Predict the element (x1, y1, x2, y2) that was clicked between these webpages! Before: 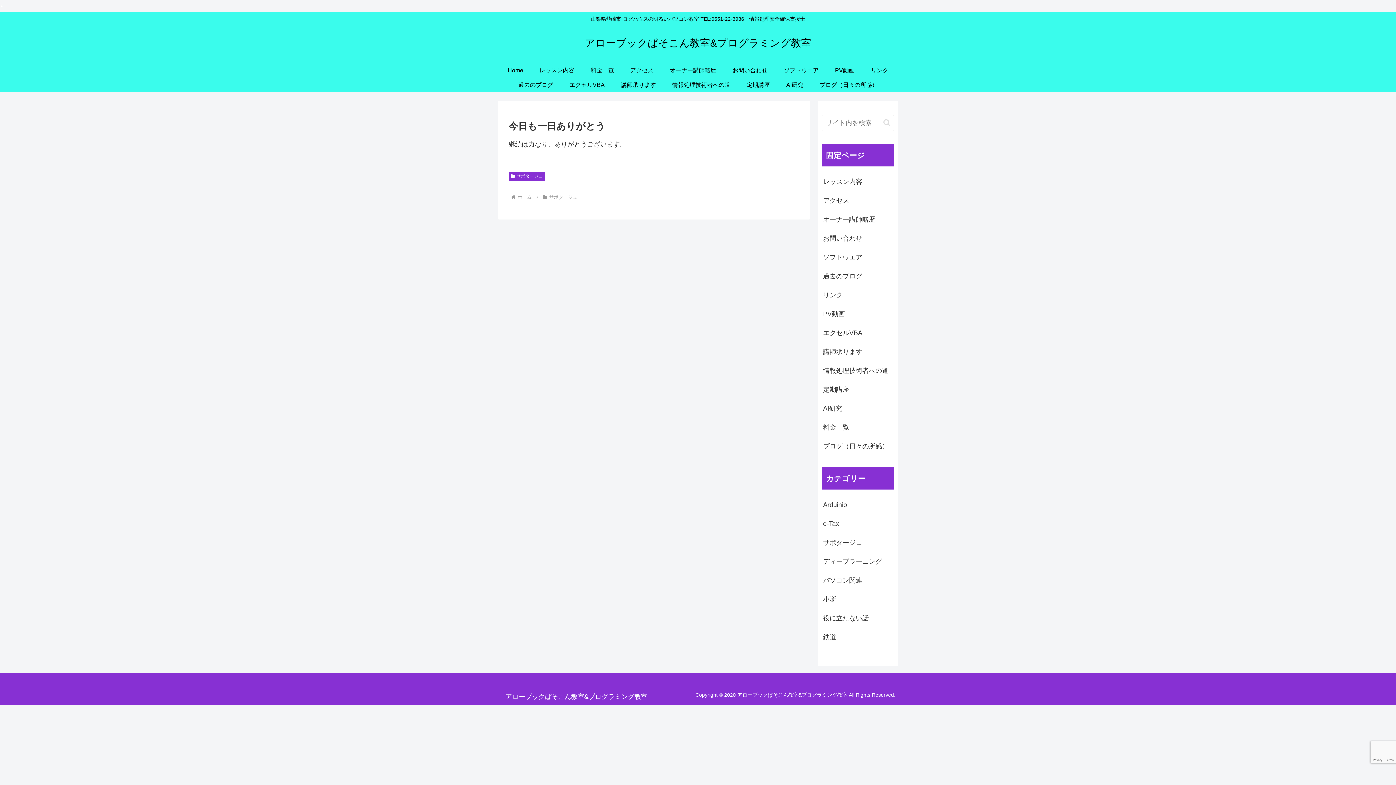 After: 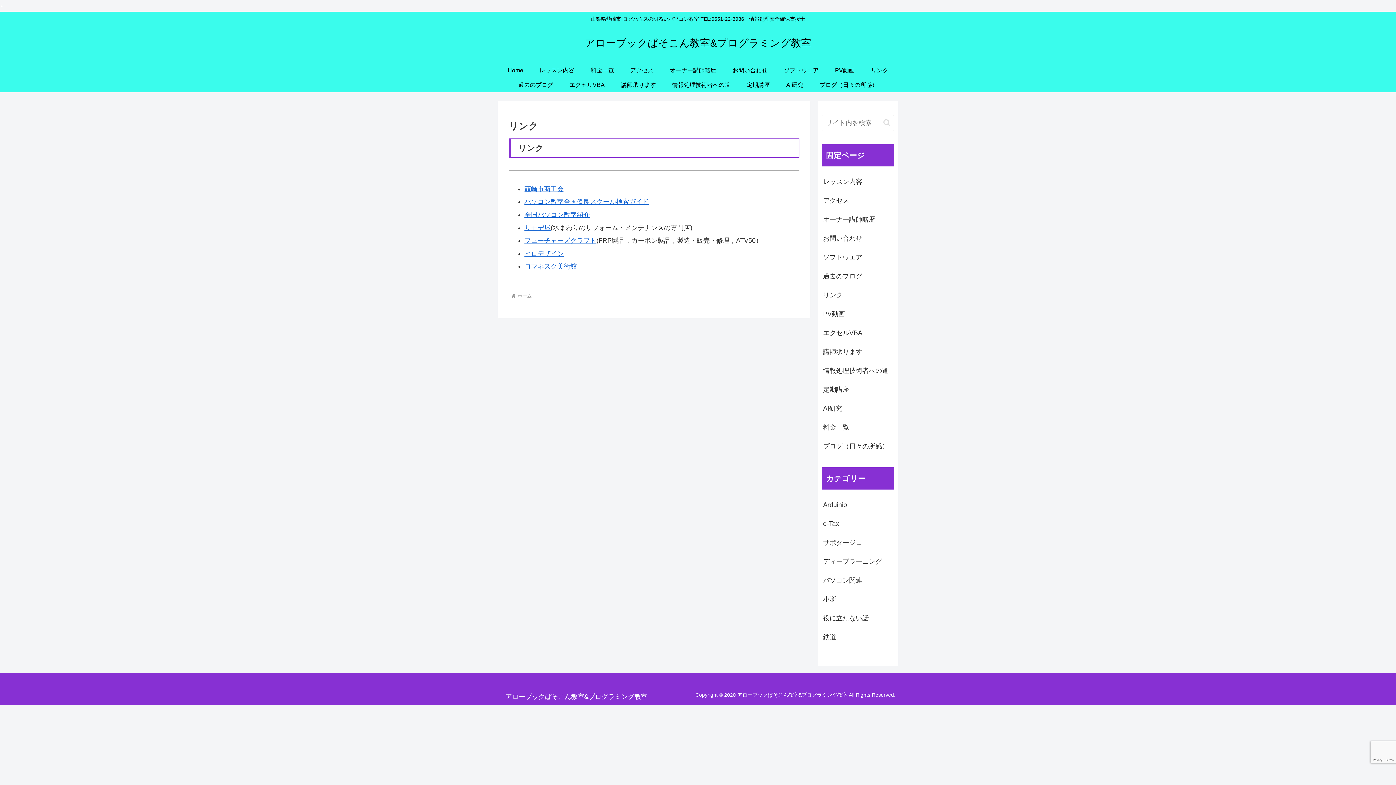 Action: bbox: (862, 63, 896, 77) label: リンク